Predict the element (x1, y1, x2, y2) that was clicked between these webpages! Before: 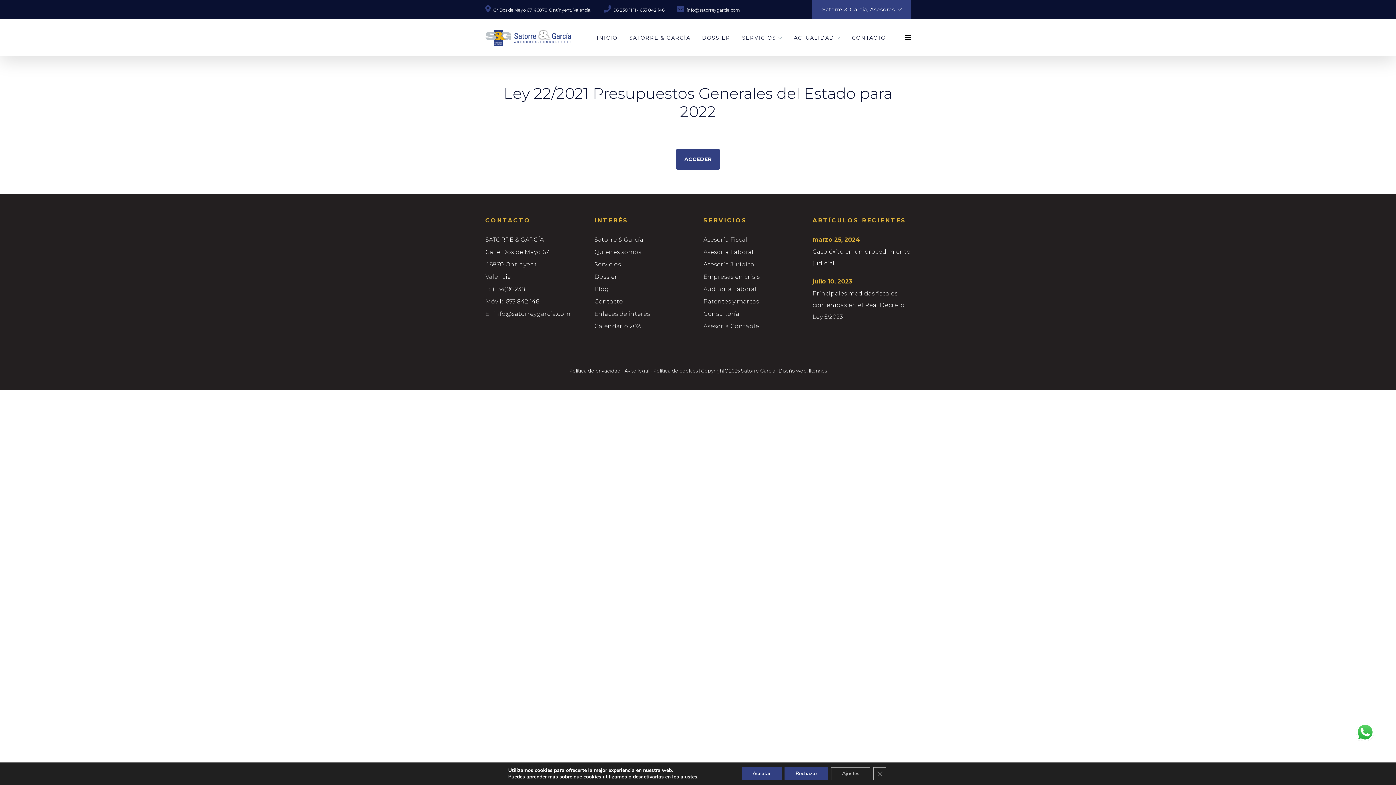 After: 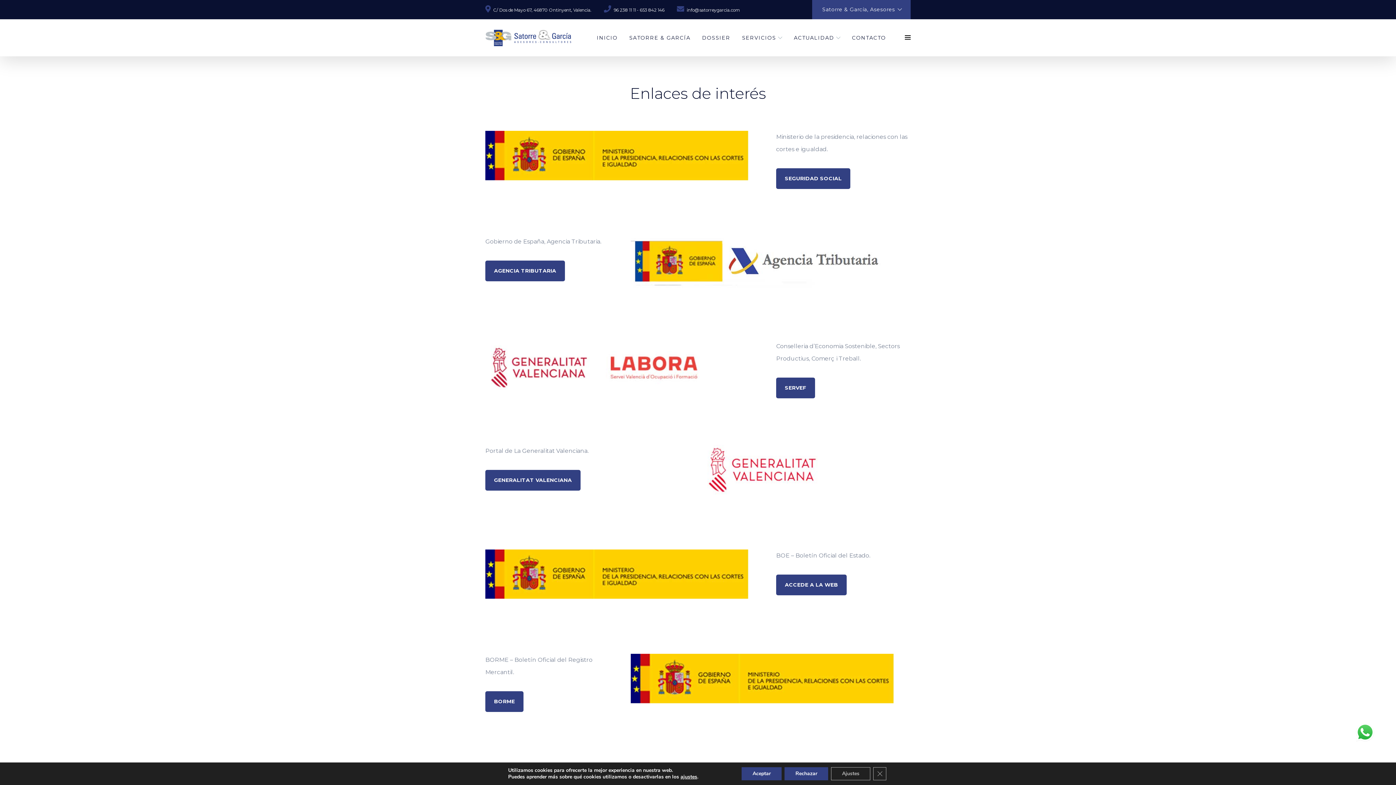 Action: label: Enlaces de interés bbox: (594, 310, 650, 317)